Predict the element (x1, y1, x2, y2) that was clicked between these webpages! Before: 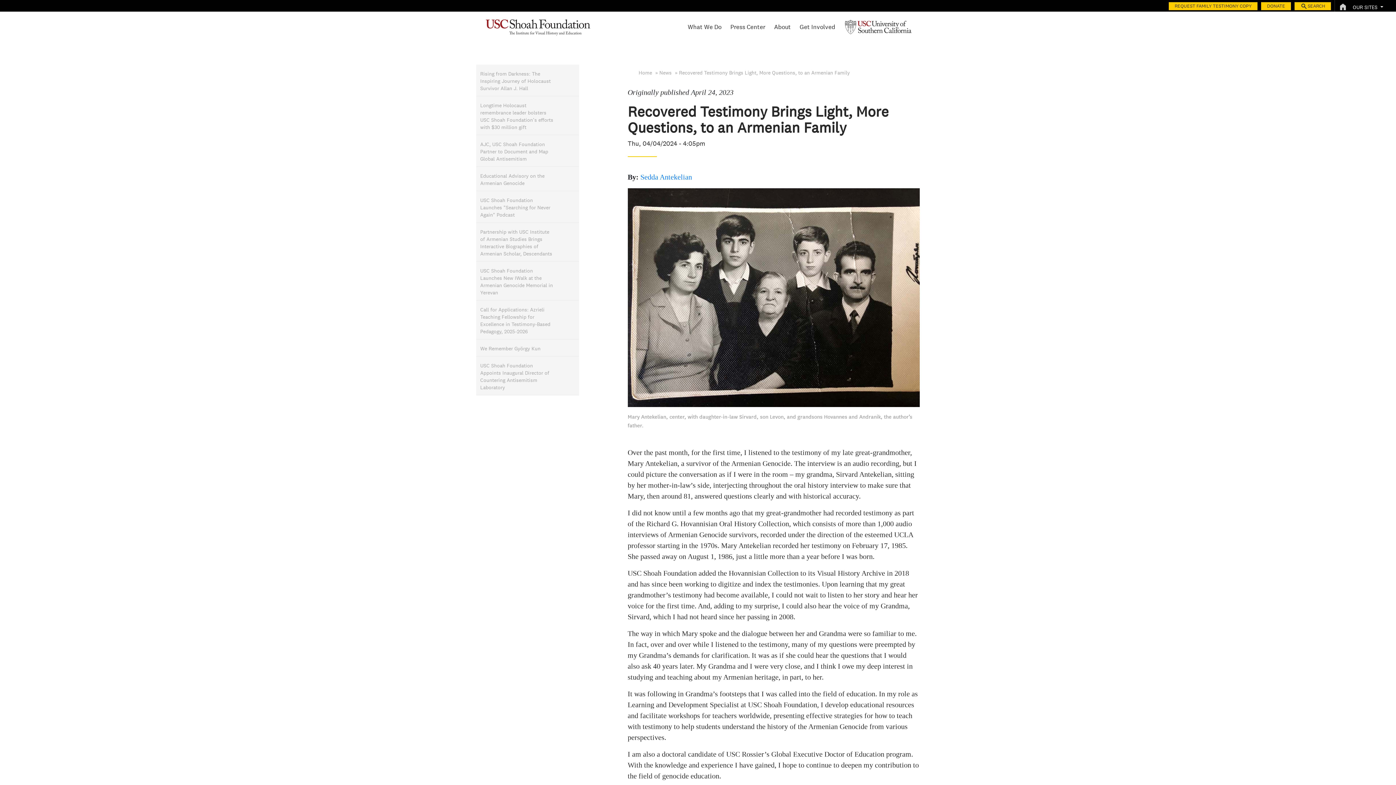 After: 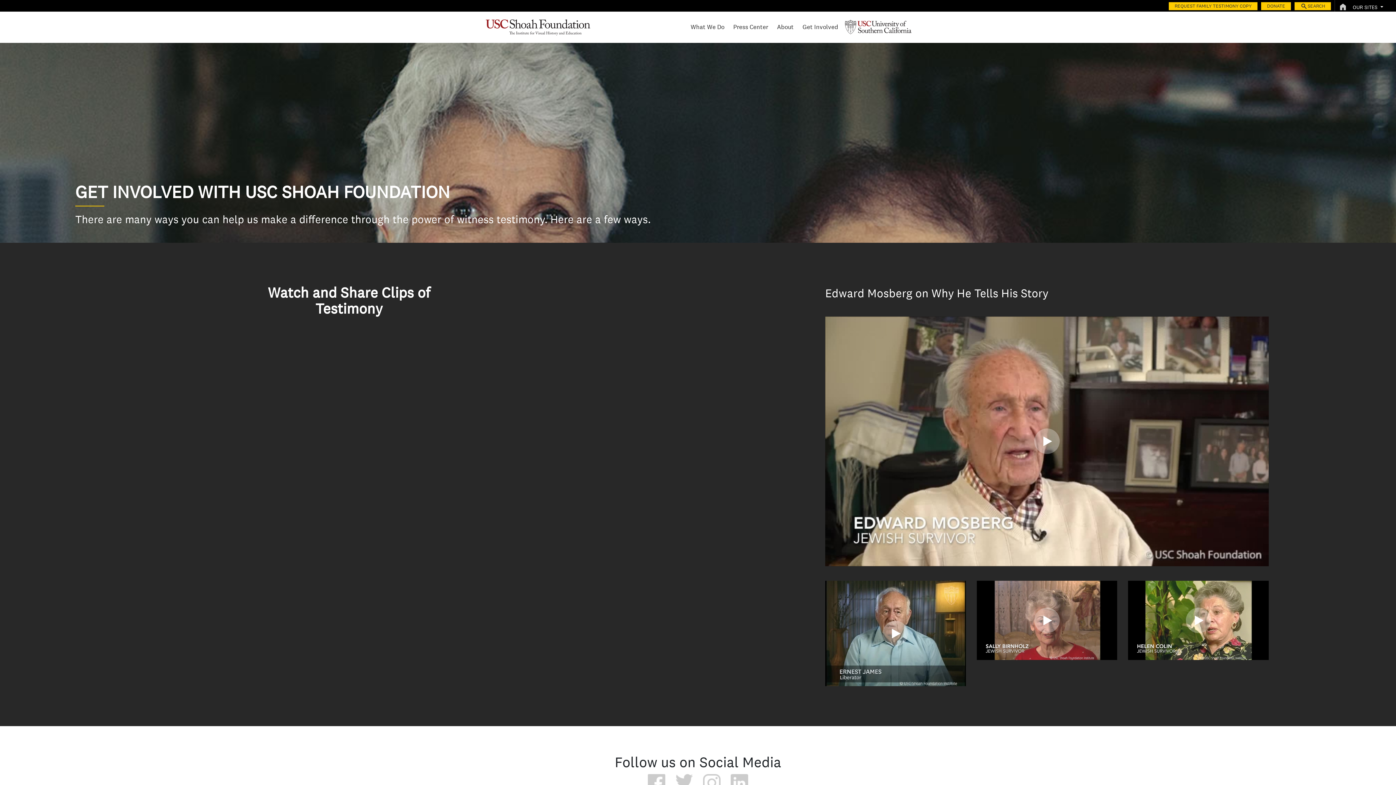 Action: label: Get Involved  bbox: (796, 22, 841, 31)